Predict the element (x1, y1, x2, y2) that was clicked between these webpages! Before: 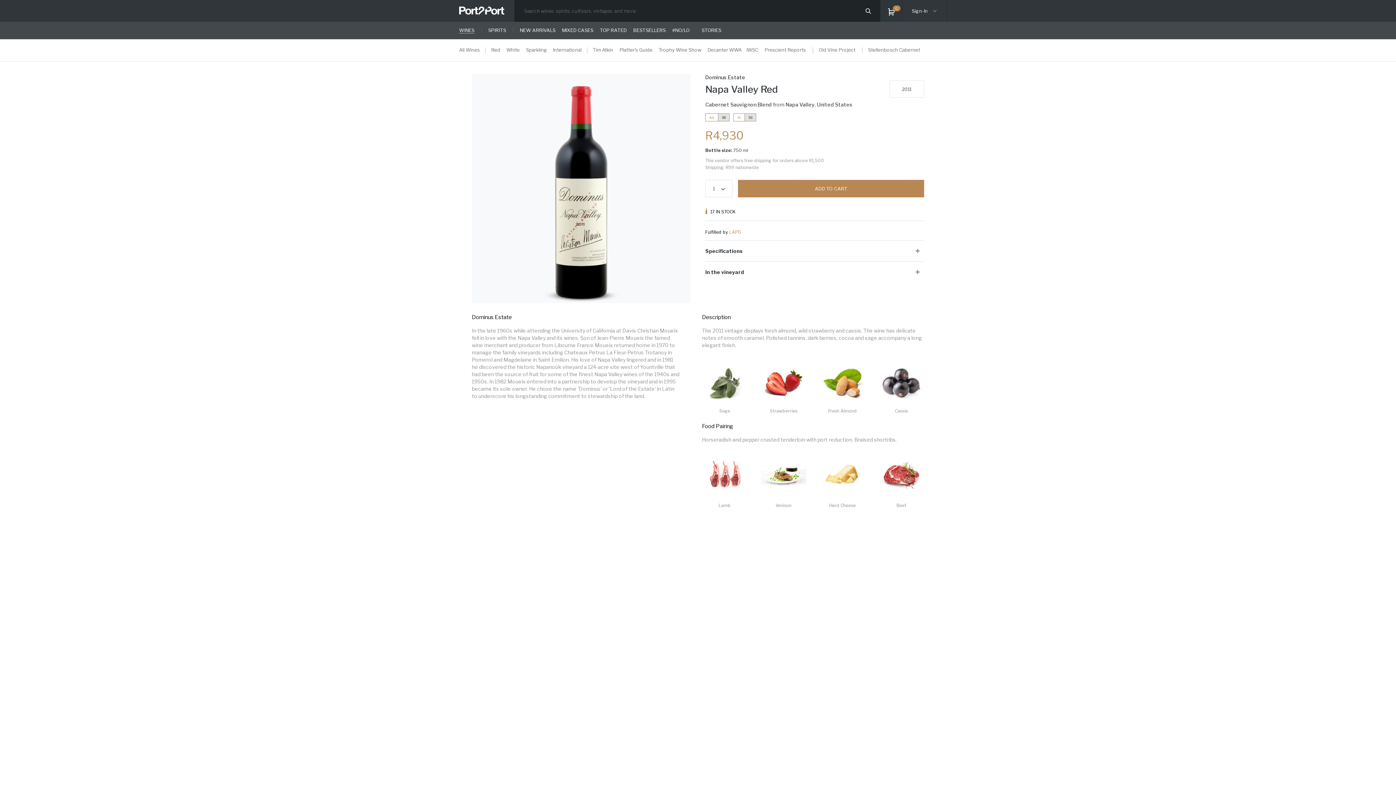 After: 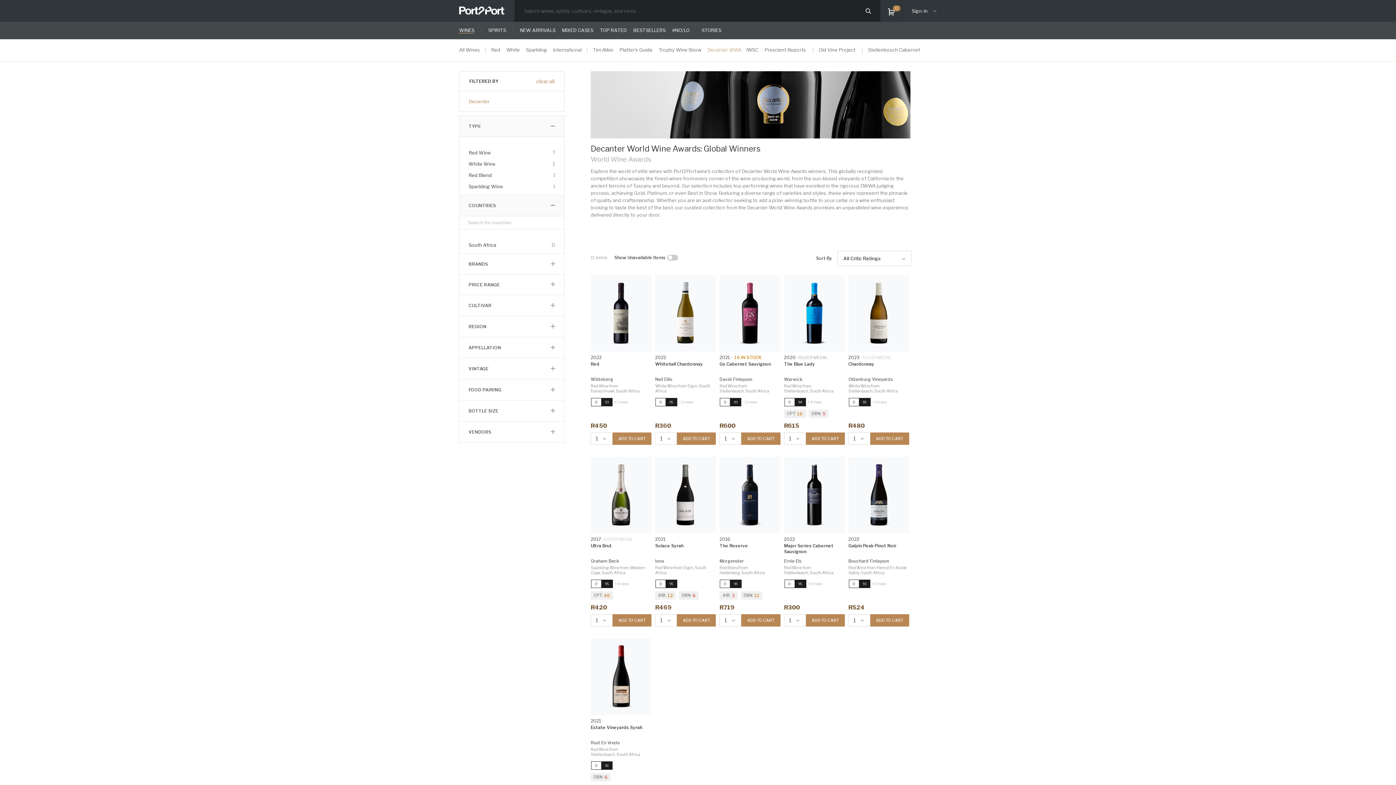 Action: bbox: (707, 46, 741, 52) label: Decanter WWA